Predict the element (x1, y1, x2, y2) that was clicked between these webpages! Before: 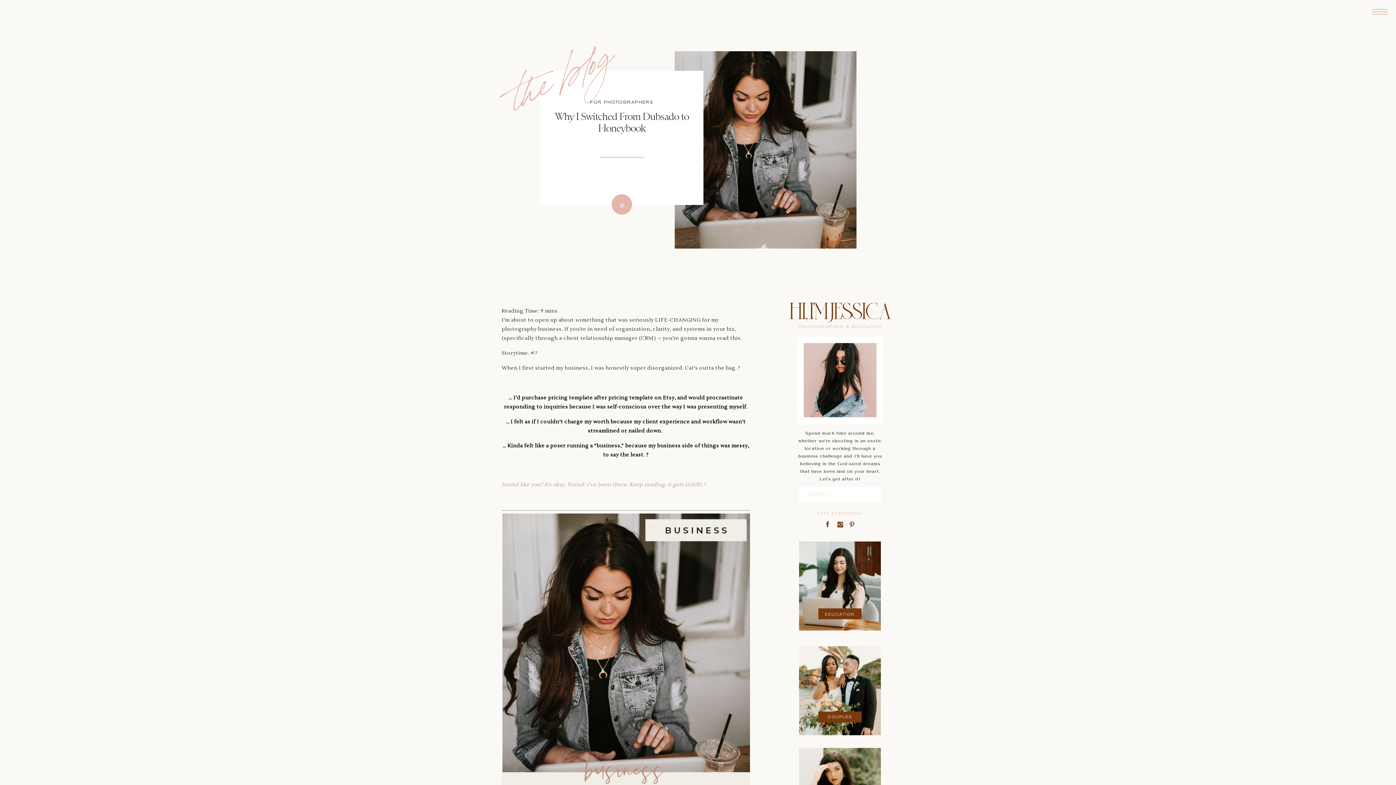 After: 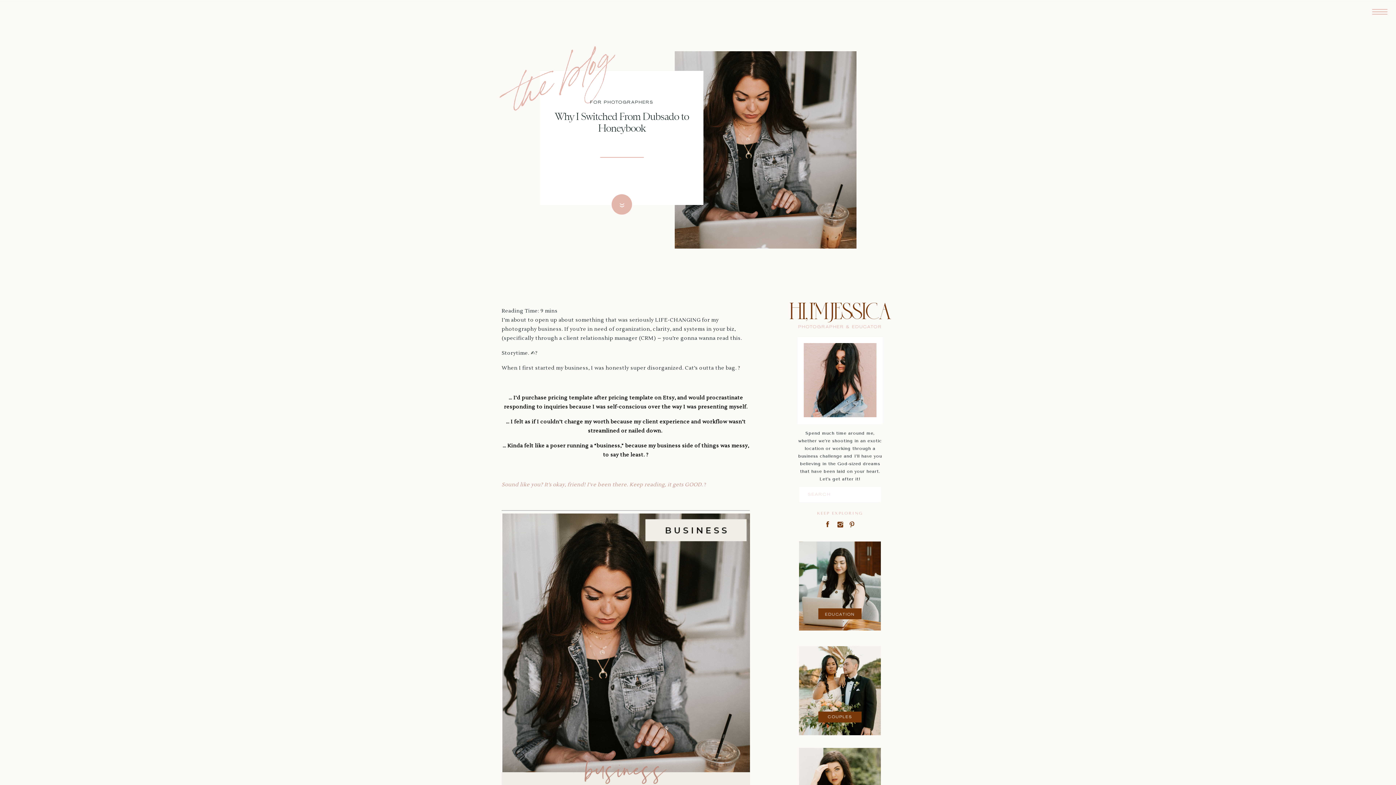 Action: bbox: (616, 202, 632, 209) label: »